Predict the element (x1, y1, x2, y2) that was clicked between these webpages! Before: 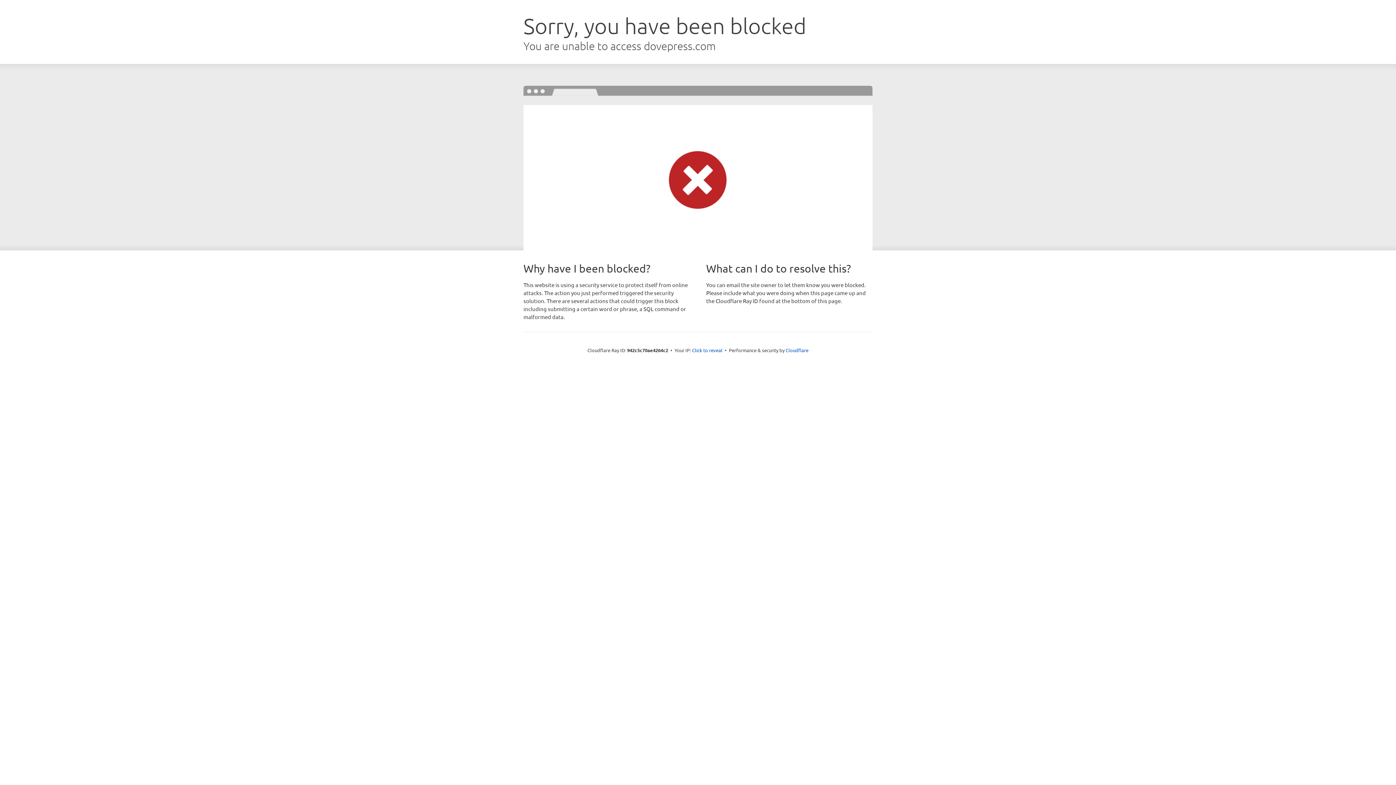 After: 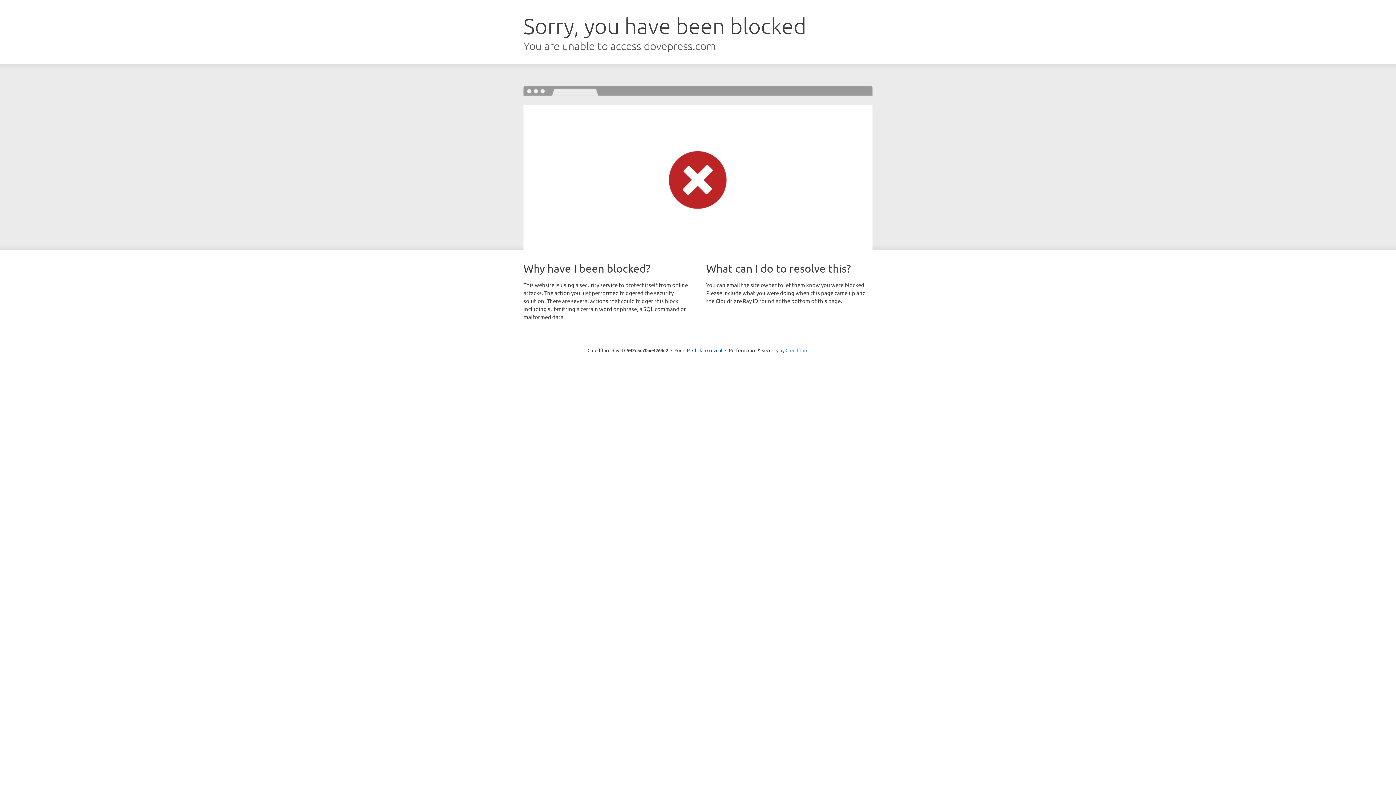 Action: bbox: (785, 347, 808, 353) label: Cloudflare